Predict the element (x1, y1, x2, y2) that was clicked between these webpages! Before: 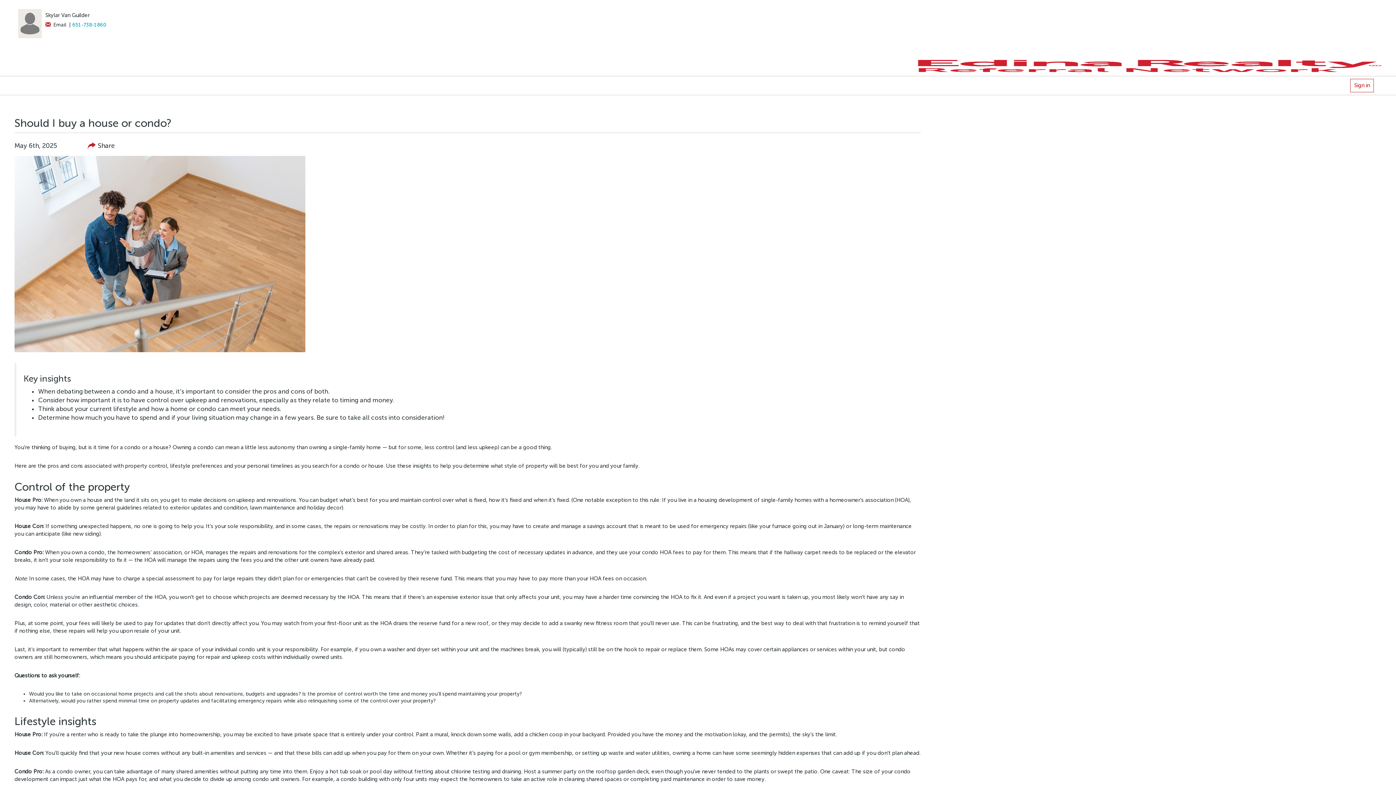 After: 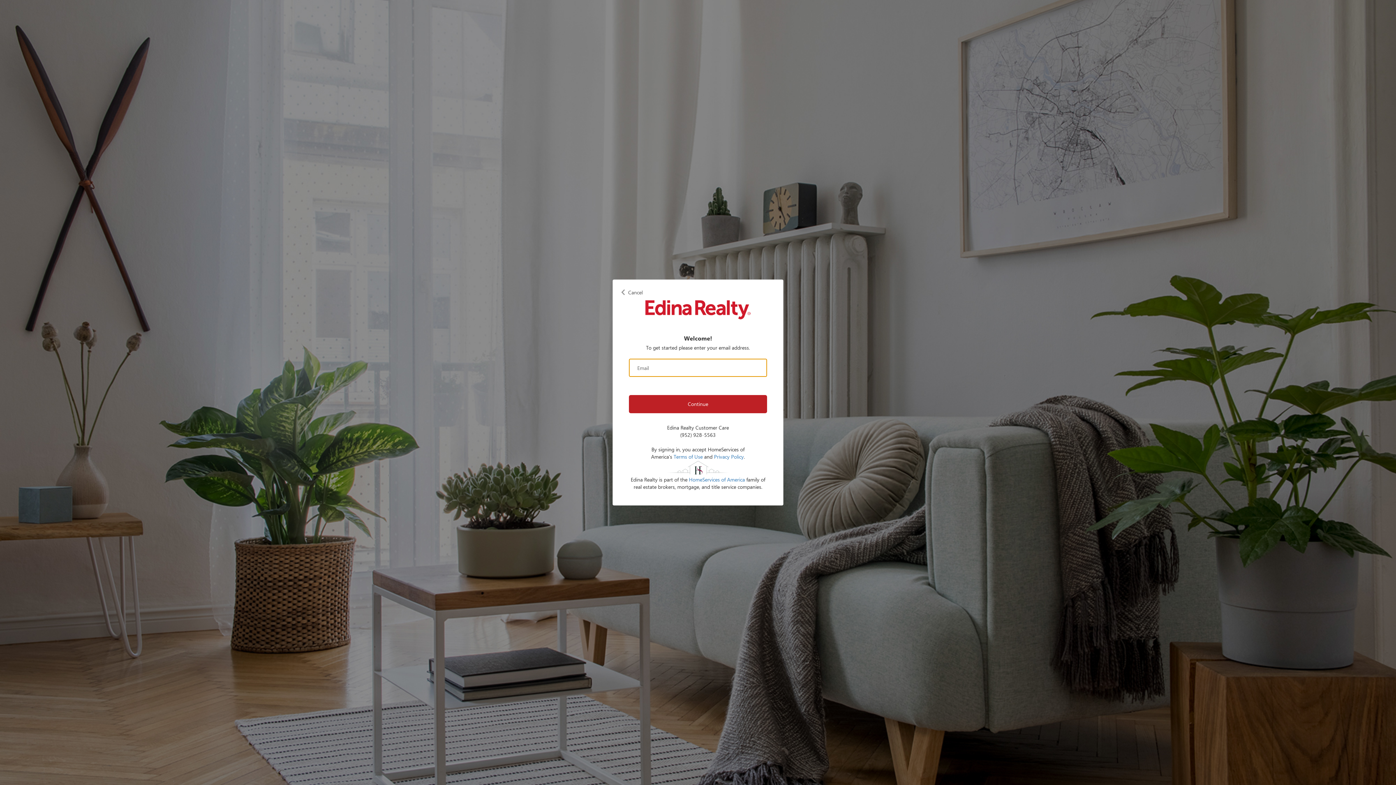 Action: bbox: (1354, 81, 1370, 89) label: Sign in